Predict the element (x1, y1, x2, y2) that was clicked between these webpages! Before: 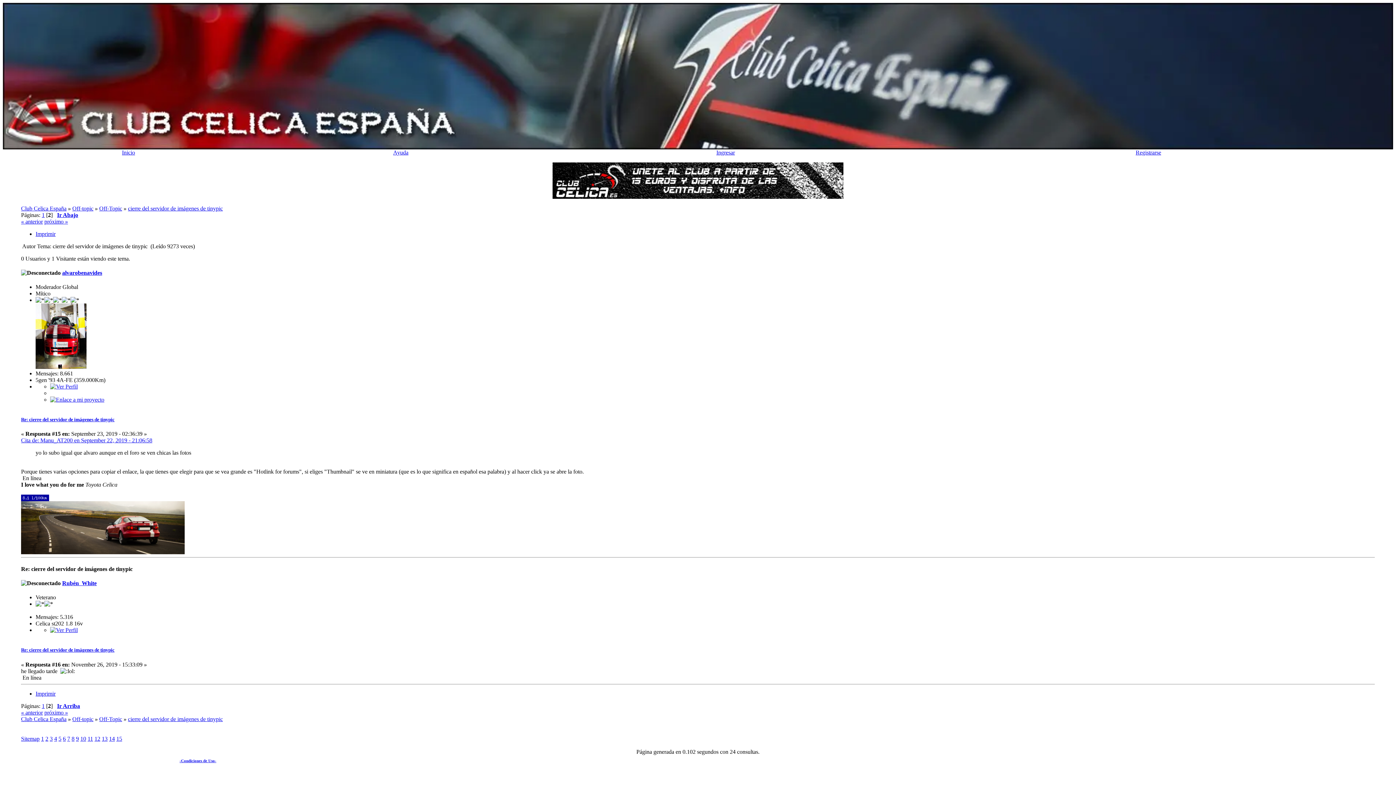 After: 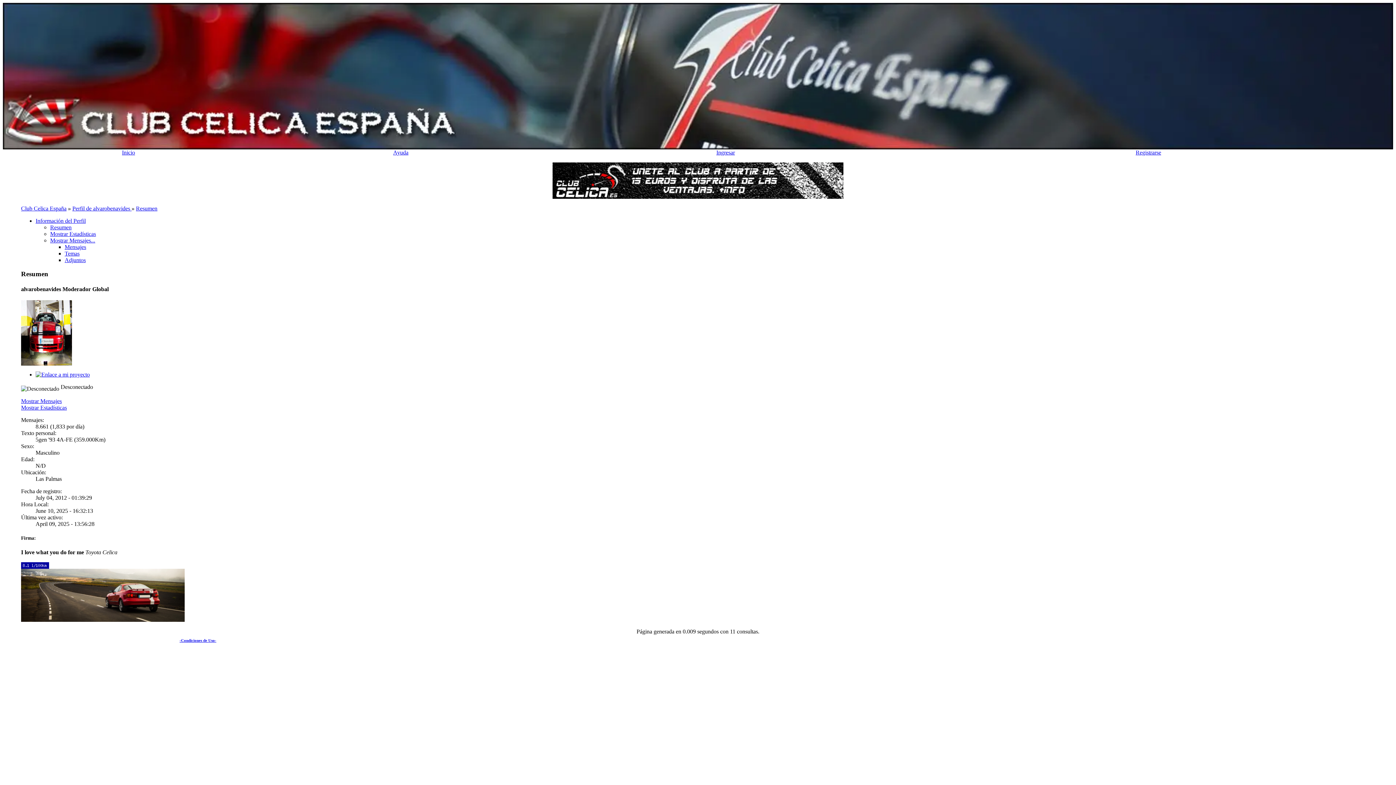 Action: bbox: (50, 383, 77, 389)